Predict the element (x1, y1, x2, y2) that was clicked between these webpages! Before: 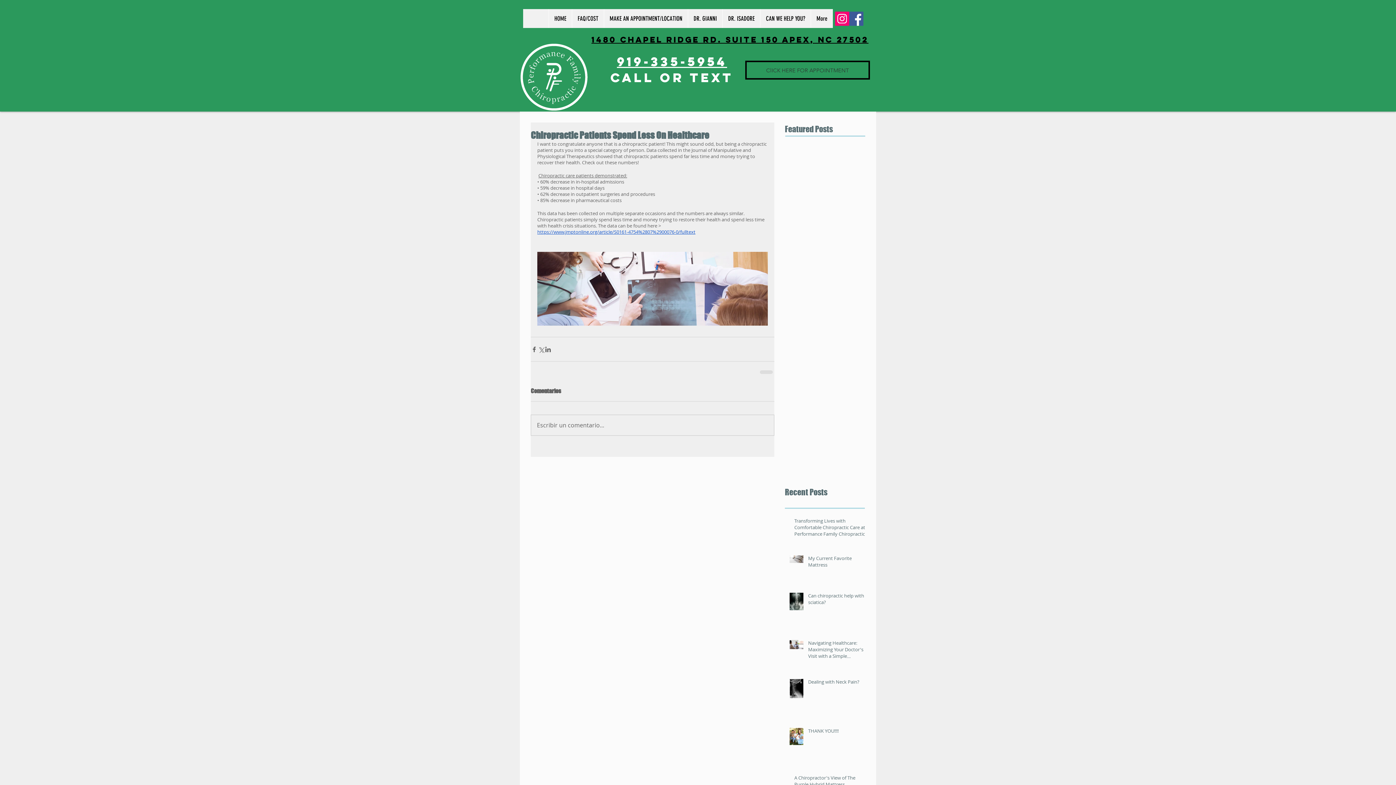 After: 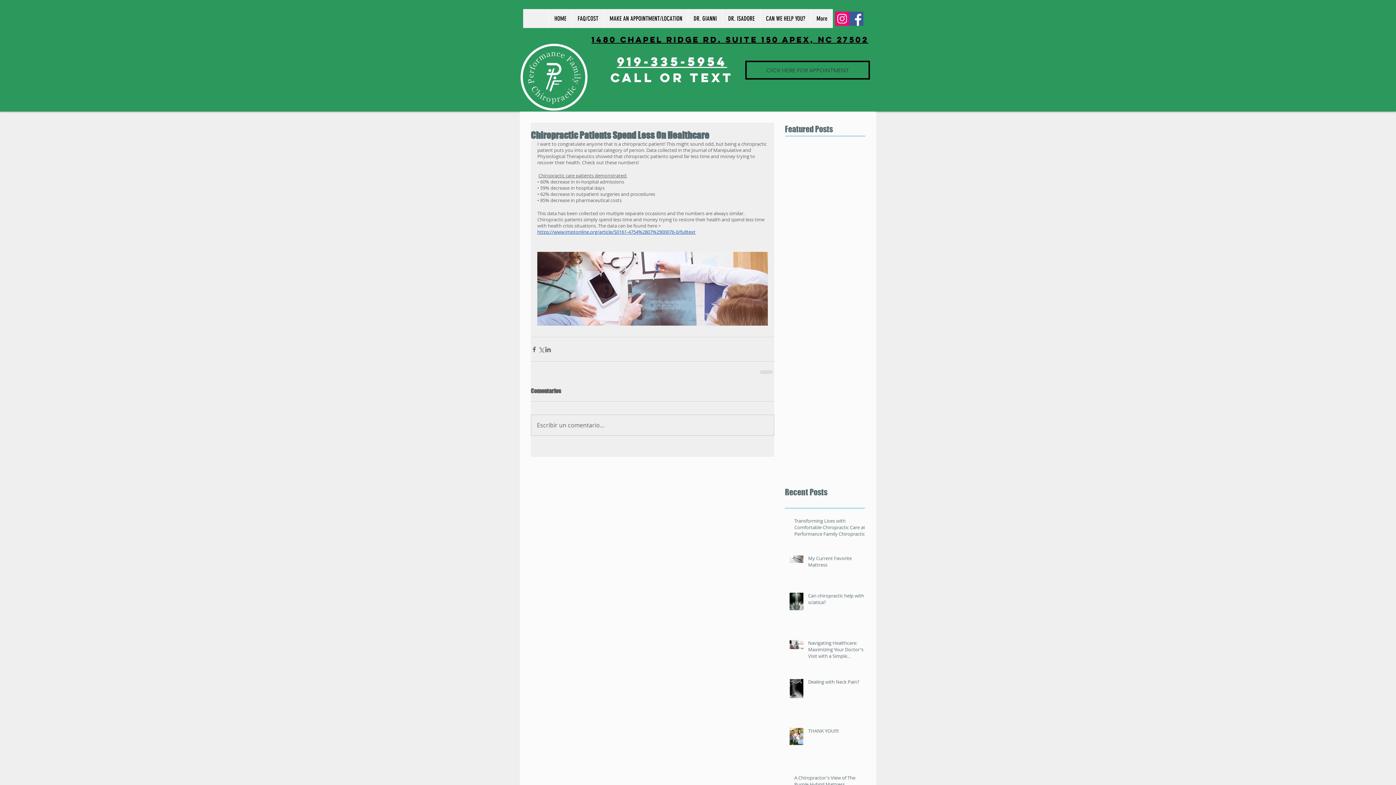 Action: bbox: (835, 11, 849, 25) label: Instagram Social Icon